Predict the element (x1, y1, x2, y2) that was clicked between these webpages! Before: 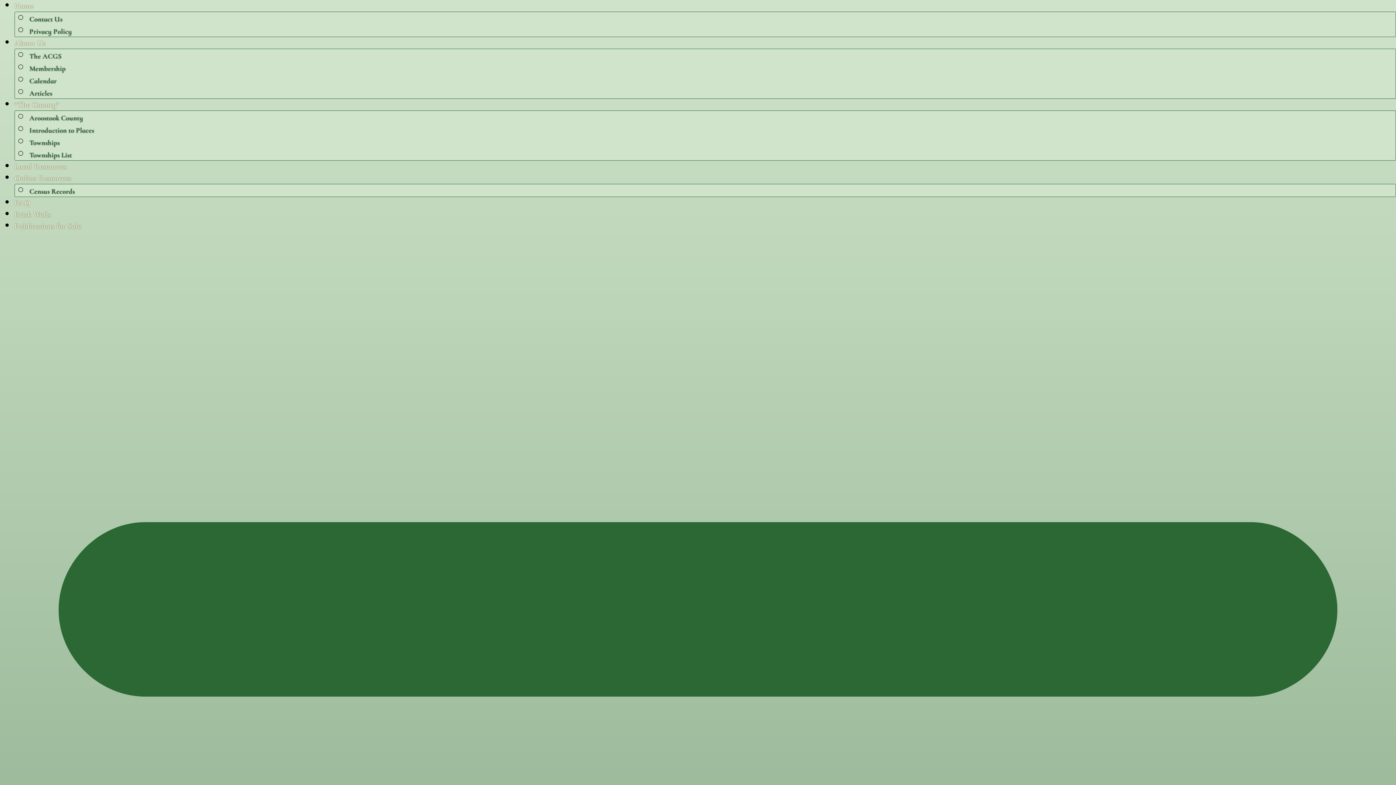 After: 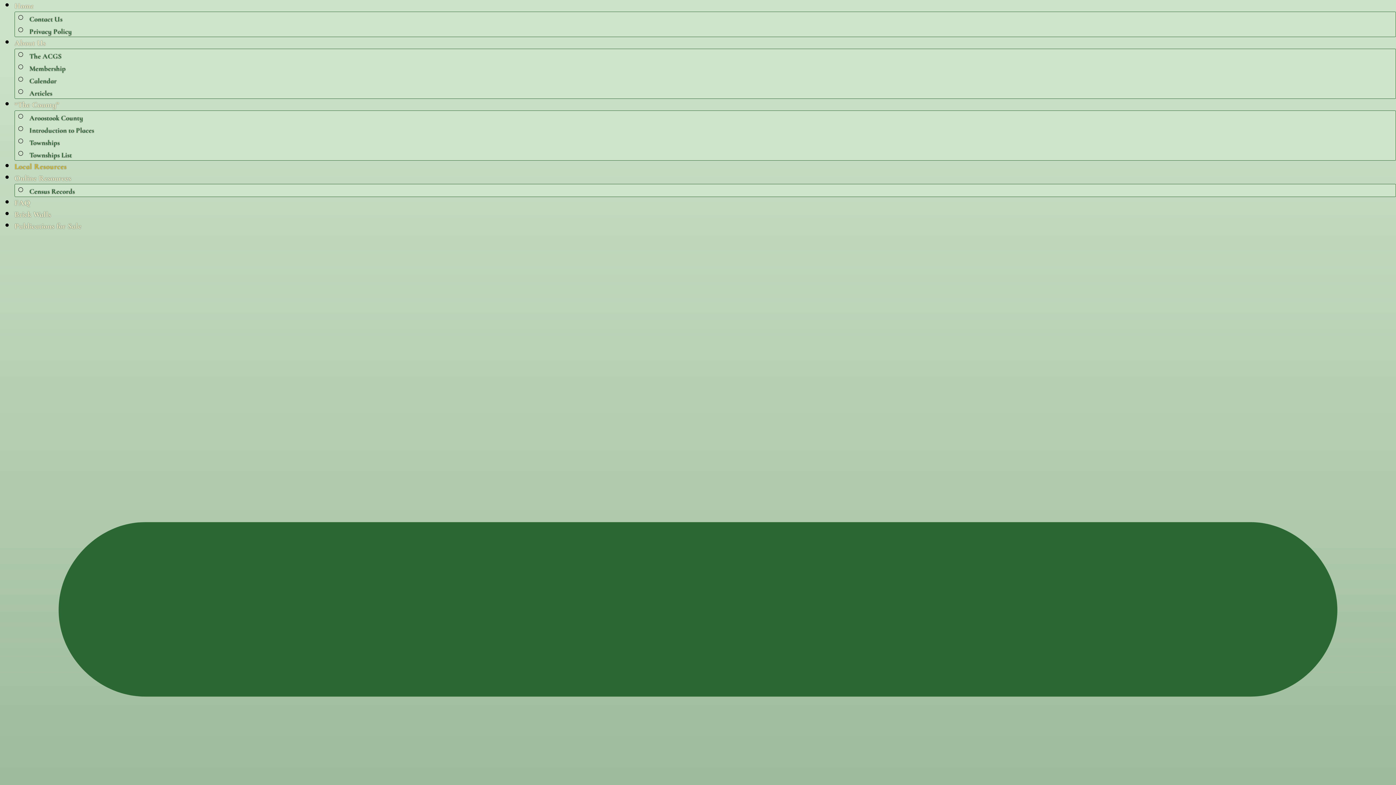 Action: bbox: (14, 162, 66, 171) label: Local Resources